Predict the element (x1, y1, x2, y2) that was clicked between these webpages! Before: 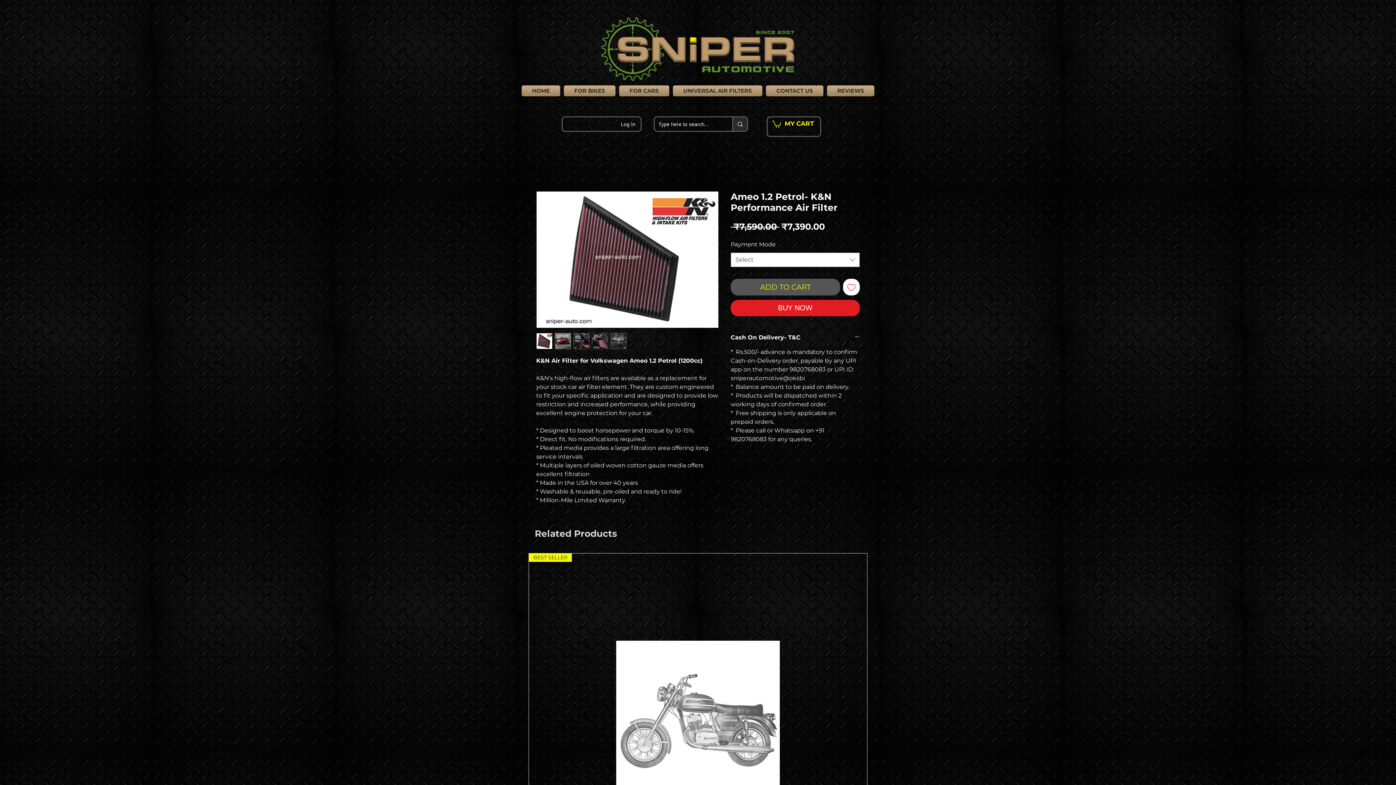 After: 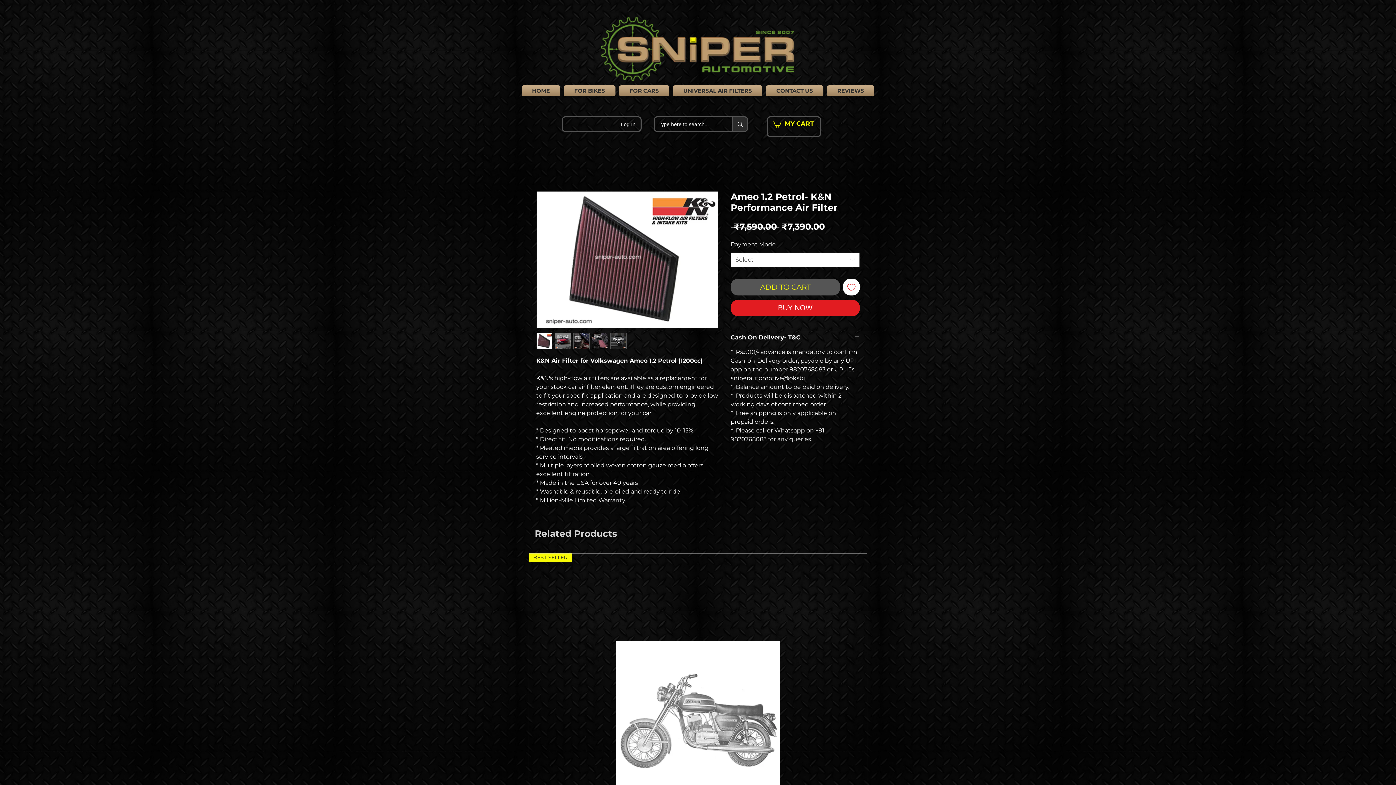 Action: bbox: (592, 333, 608, 349)